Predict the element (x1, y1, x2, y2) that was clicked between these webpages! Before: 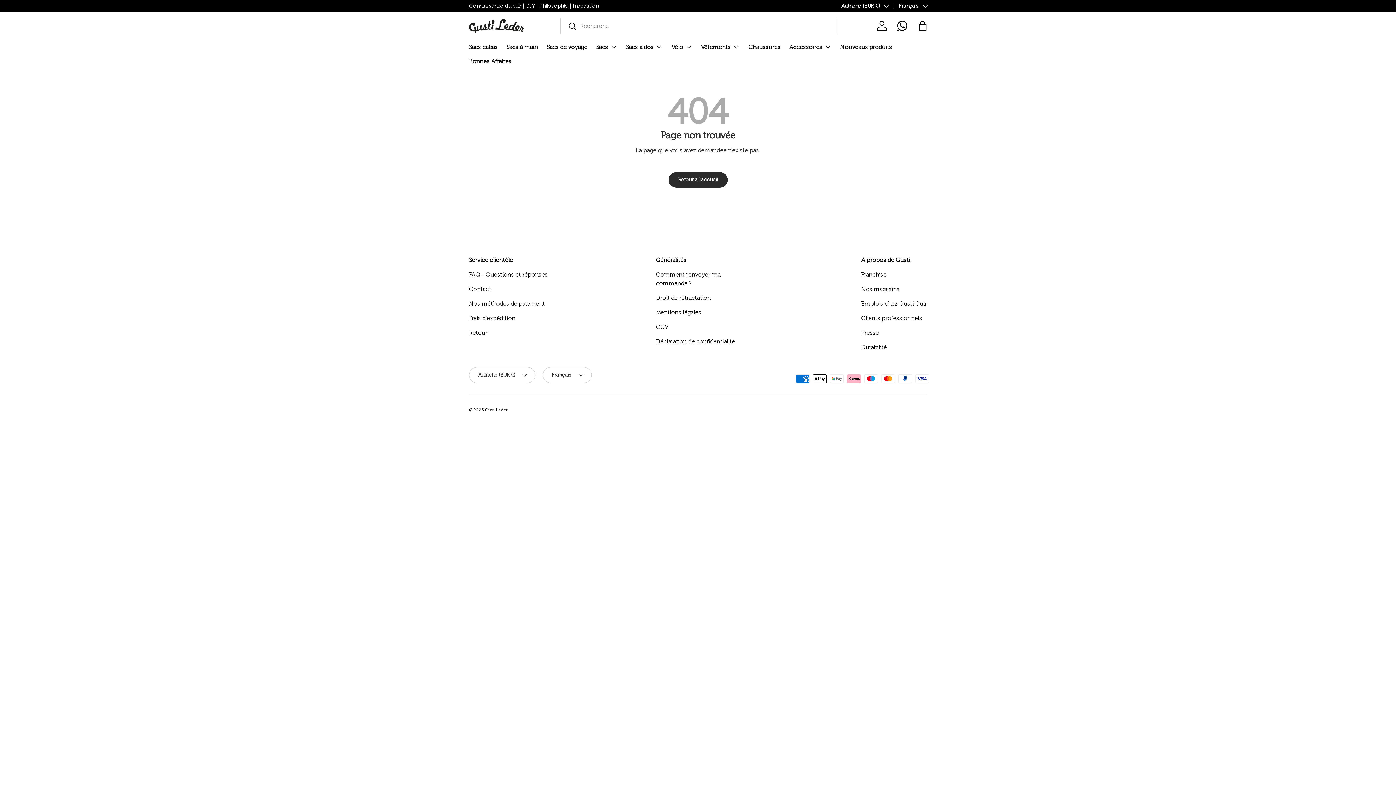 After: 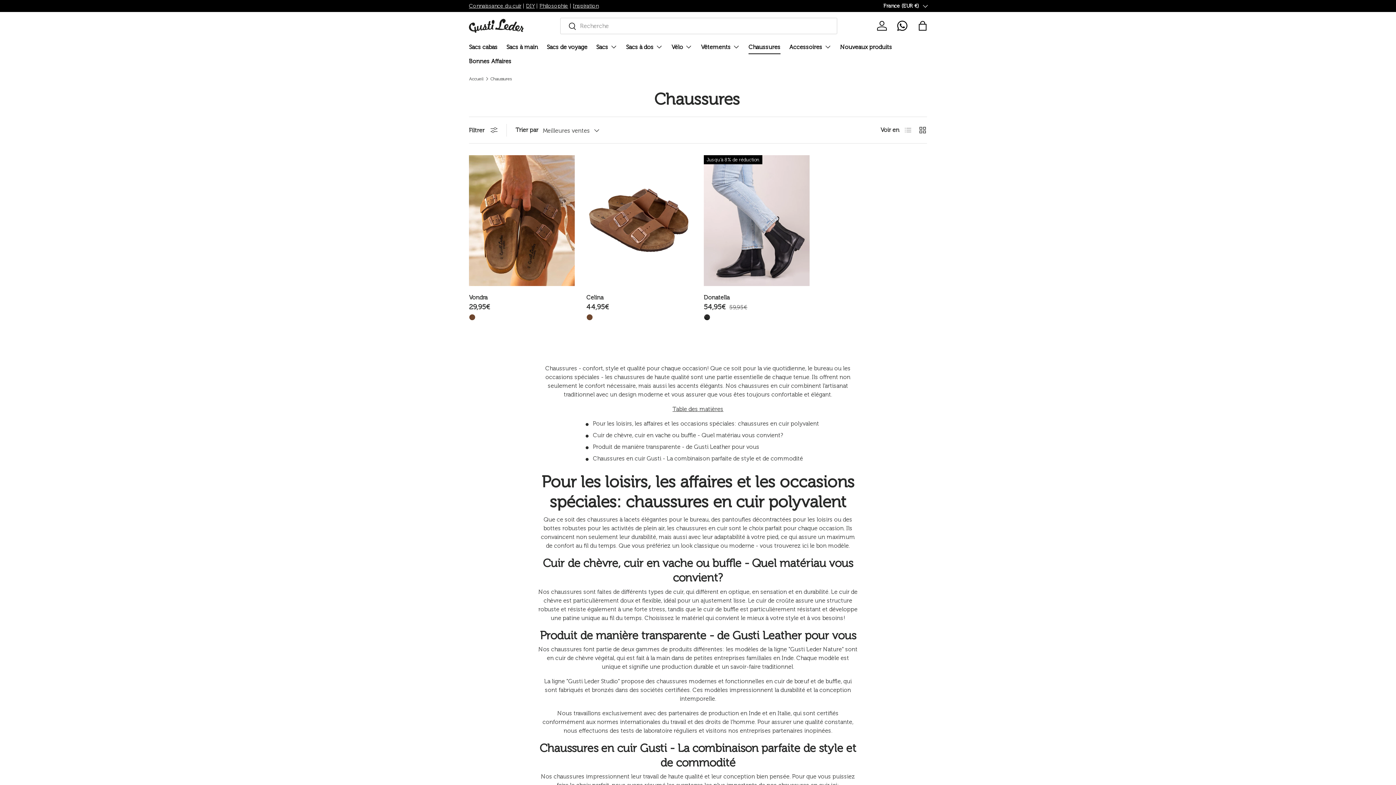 Action: label: Chaussures bbox: (748, 40, 780, 54)